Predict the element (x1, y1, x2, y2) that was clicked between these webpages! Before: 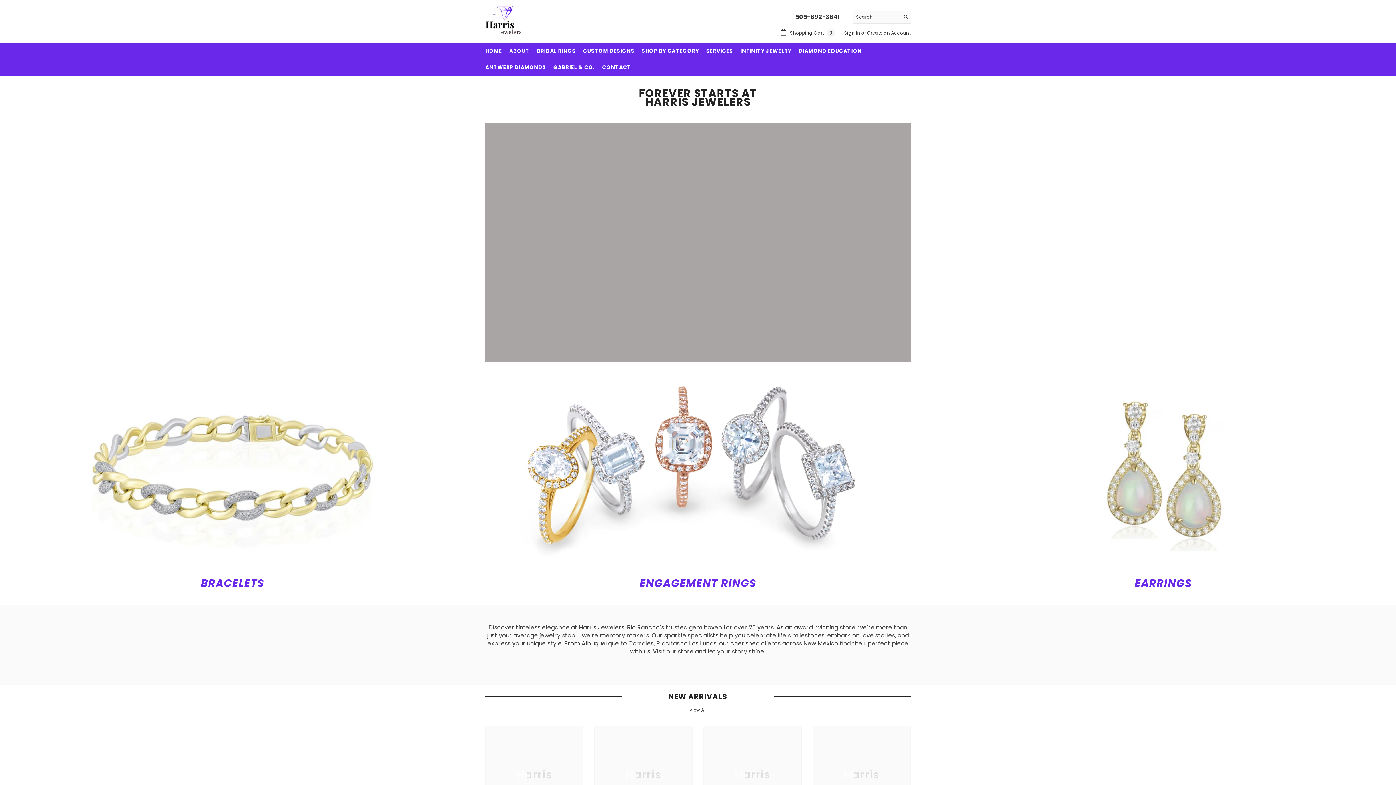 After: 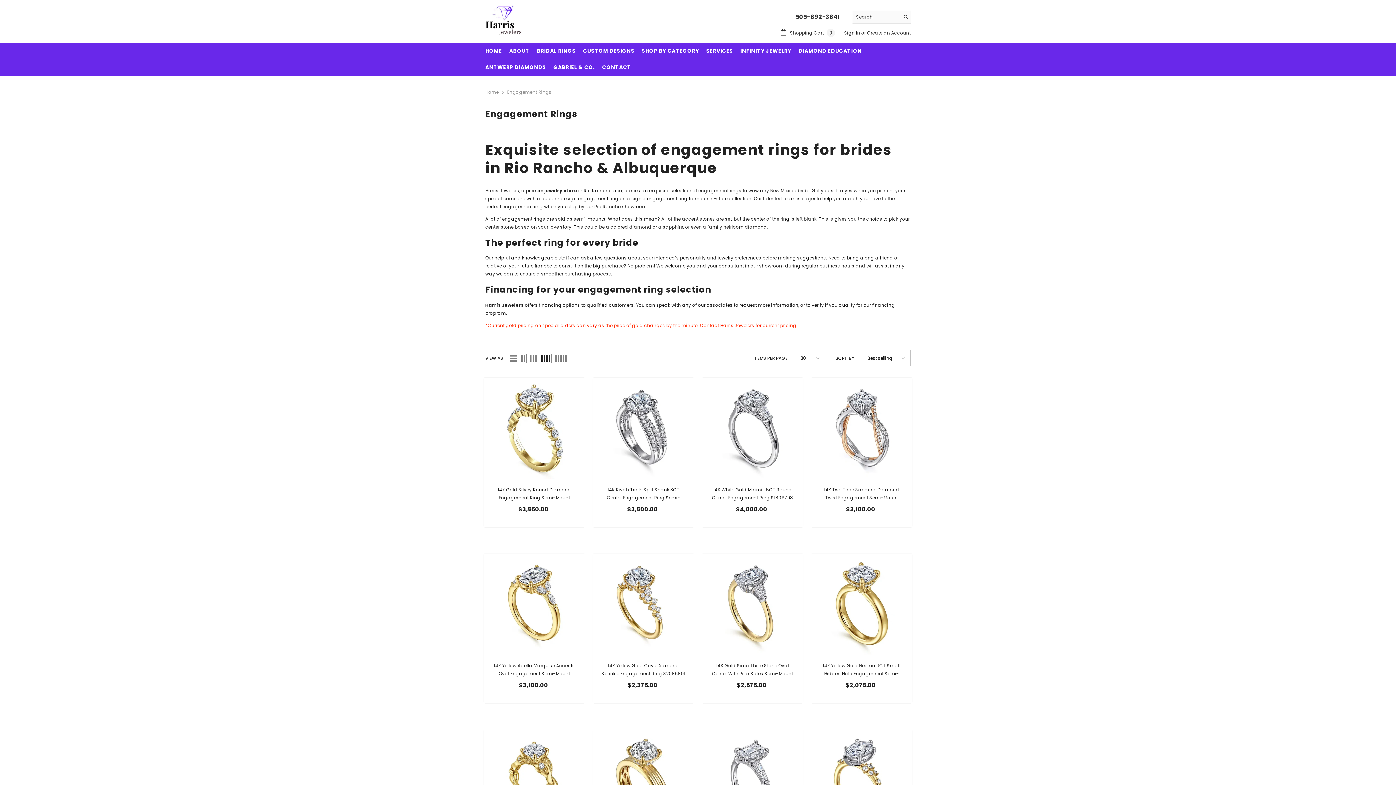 Action: bbox: (465, 380, 930, 566)